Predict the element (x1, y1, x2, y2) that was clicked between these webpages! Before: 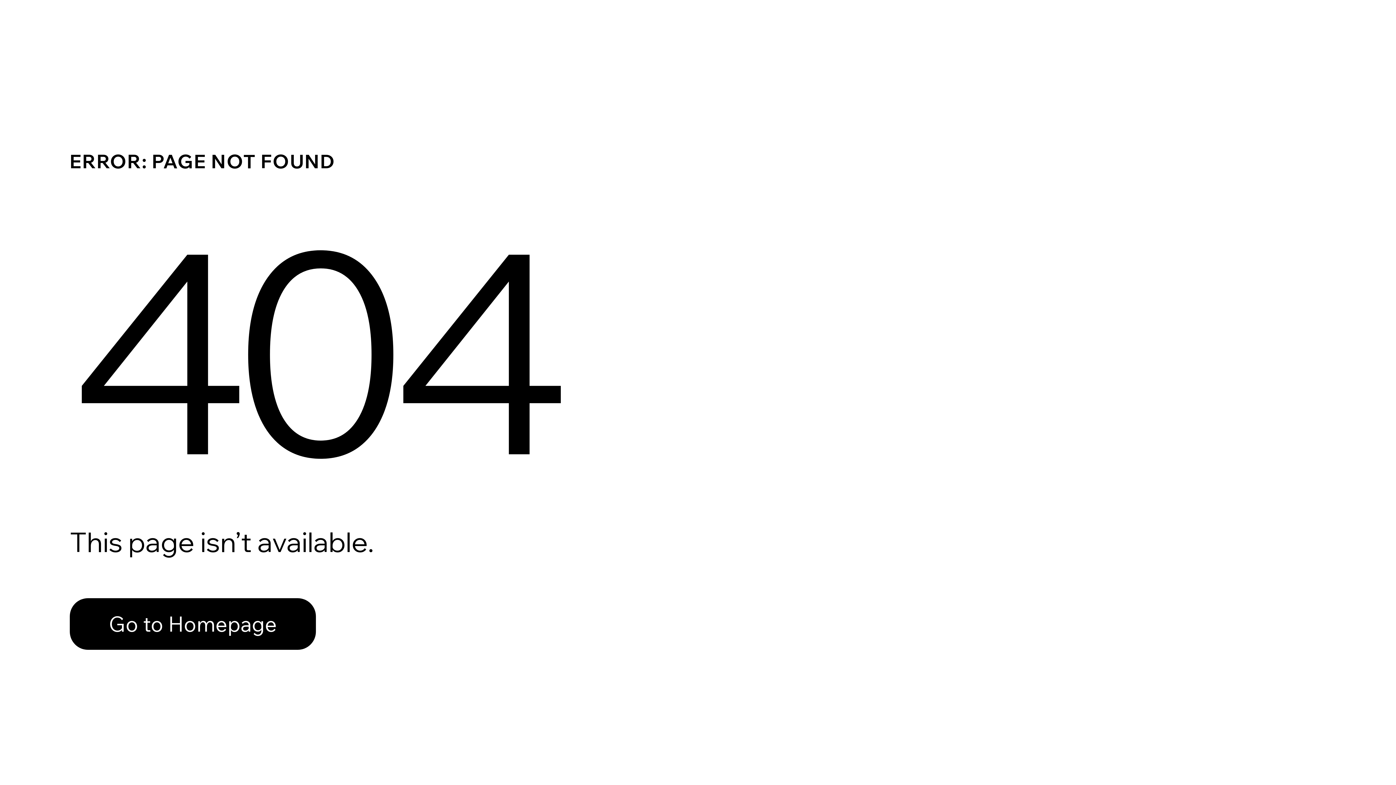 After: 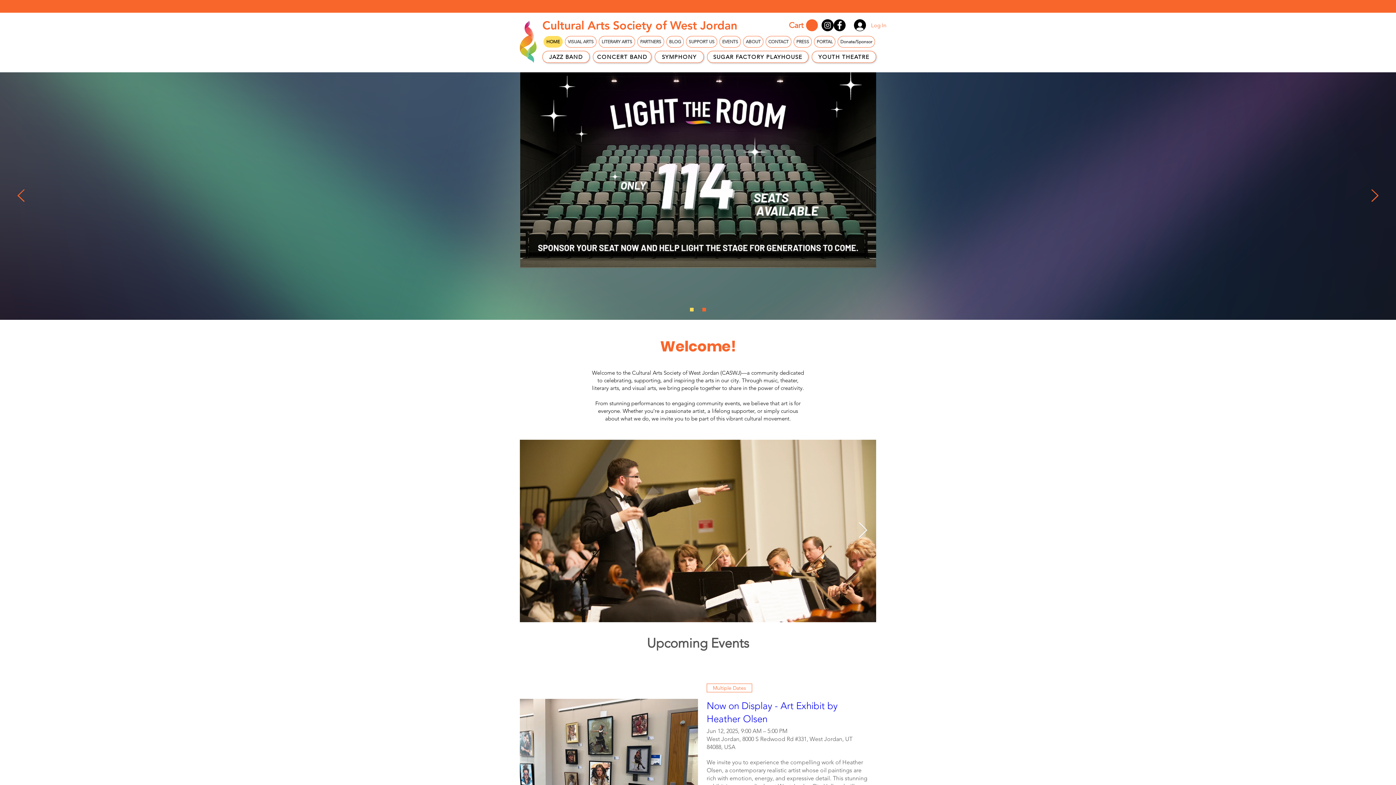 Action: label: Go to Homepage bbox: (69, 582, 768, 659)